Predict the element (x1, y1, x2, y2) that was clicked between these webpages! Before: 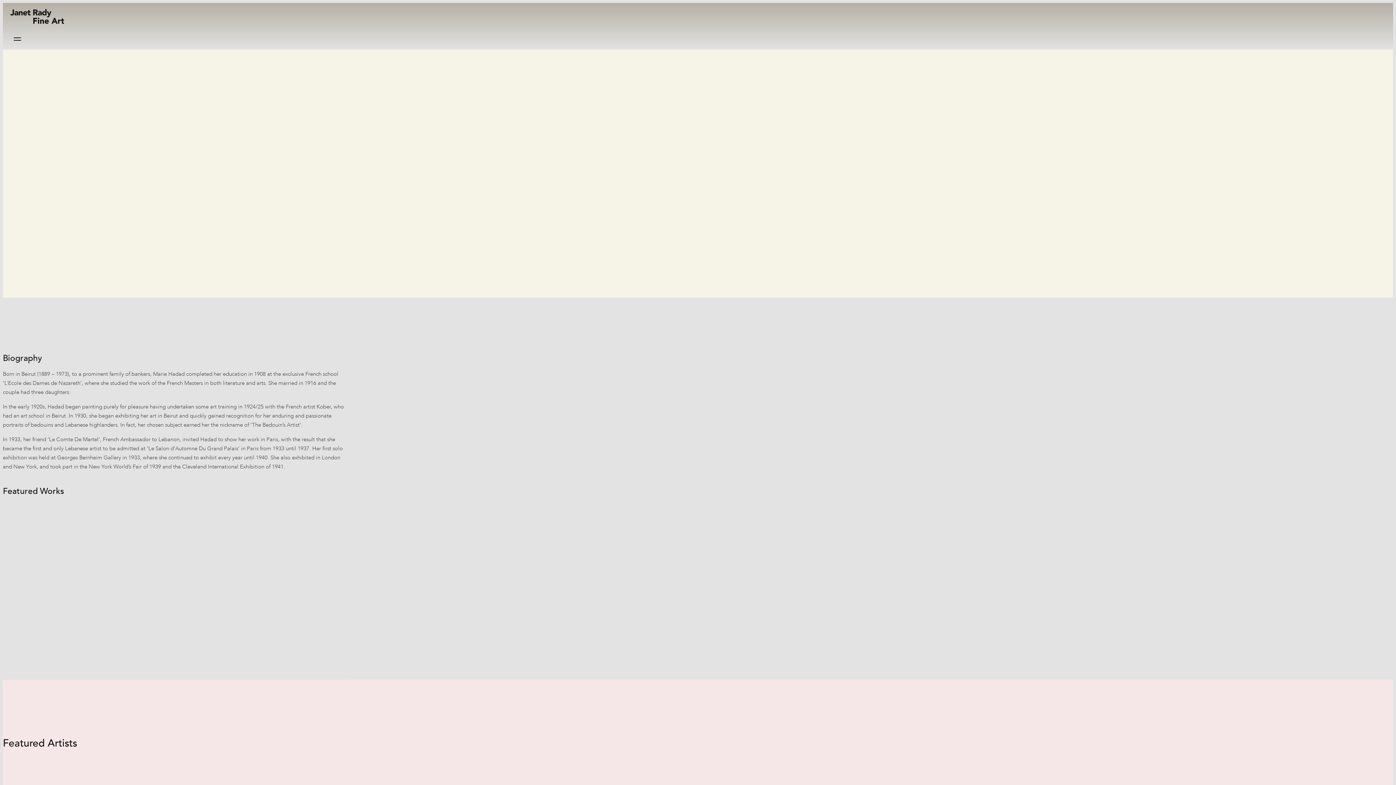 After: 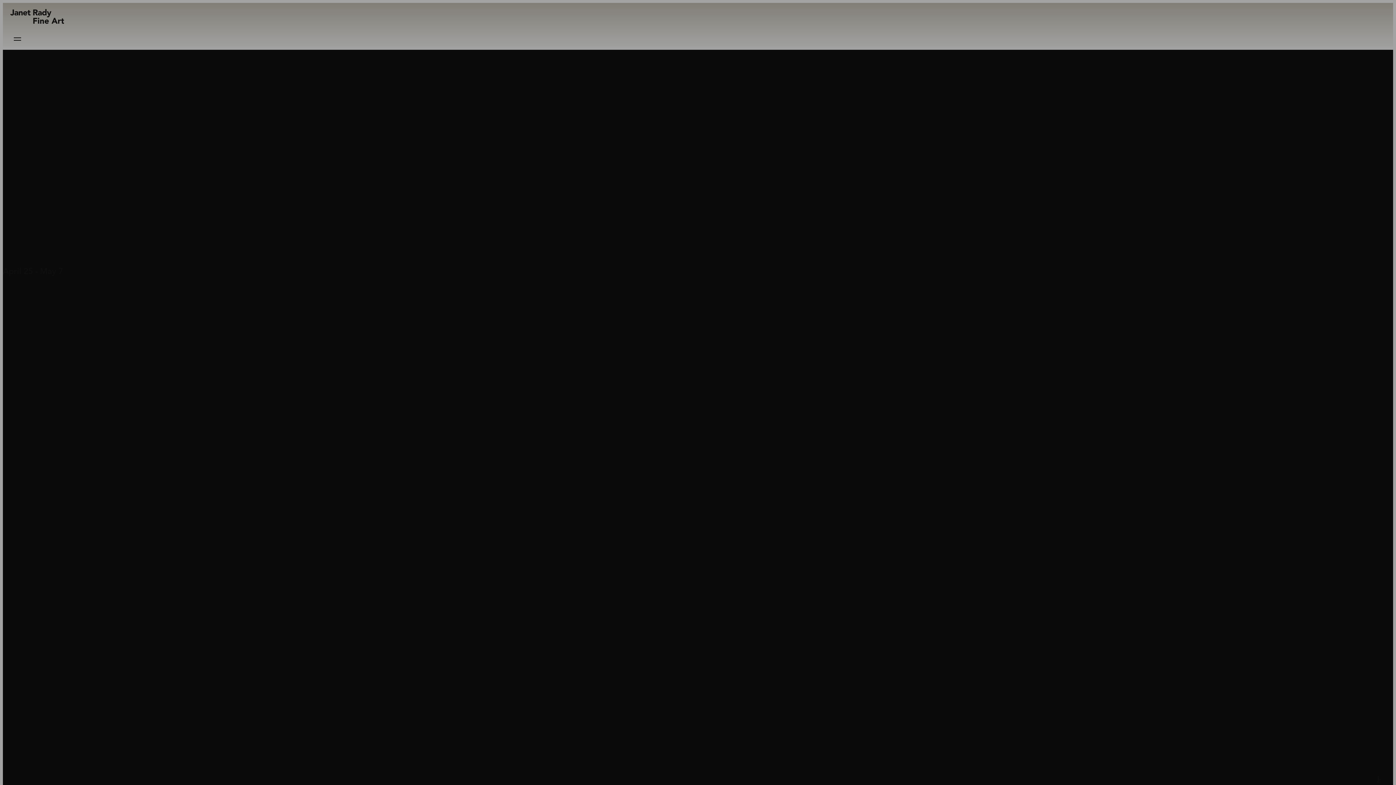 Action: bbox: (9, 20, 63, 27)